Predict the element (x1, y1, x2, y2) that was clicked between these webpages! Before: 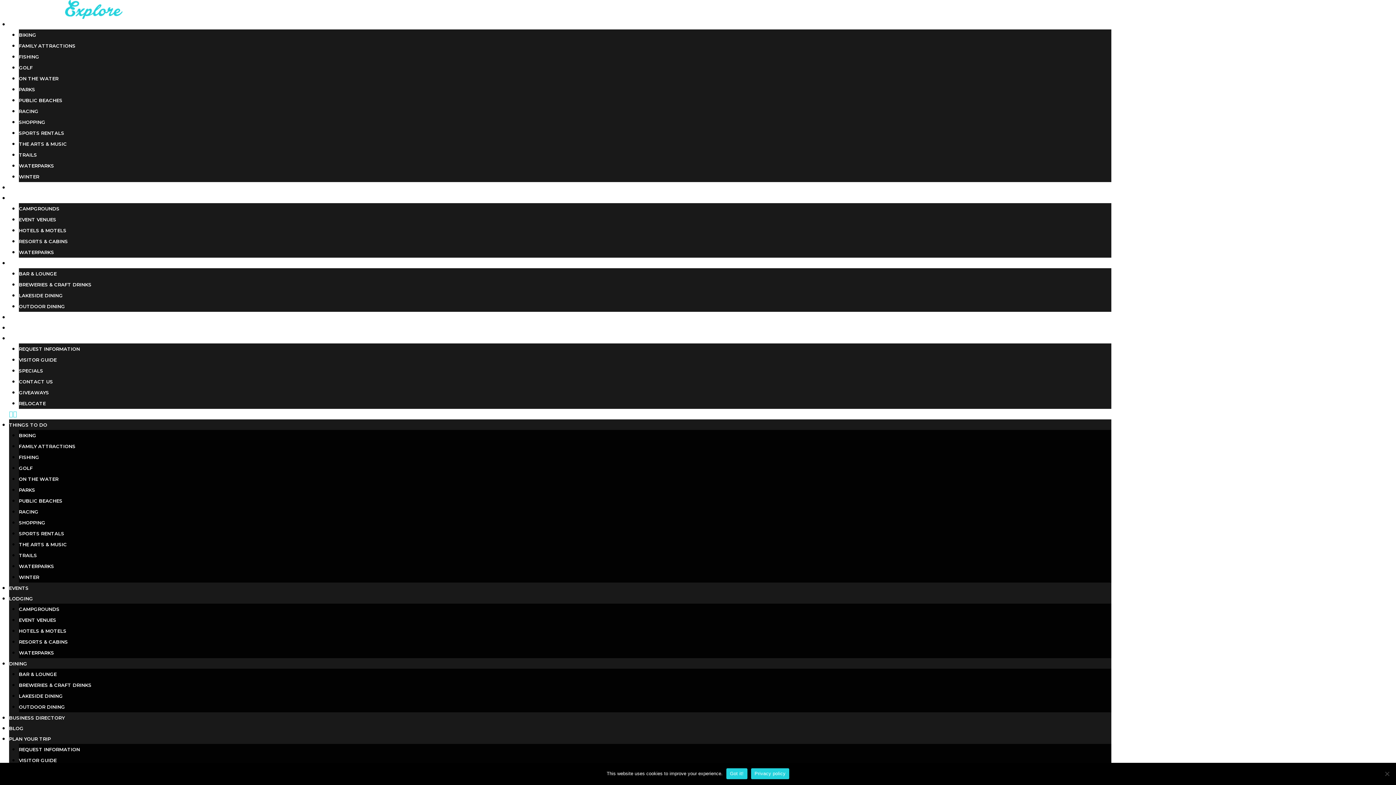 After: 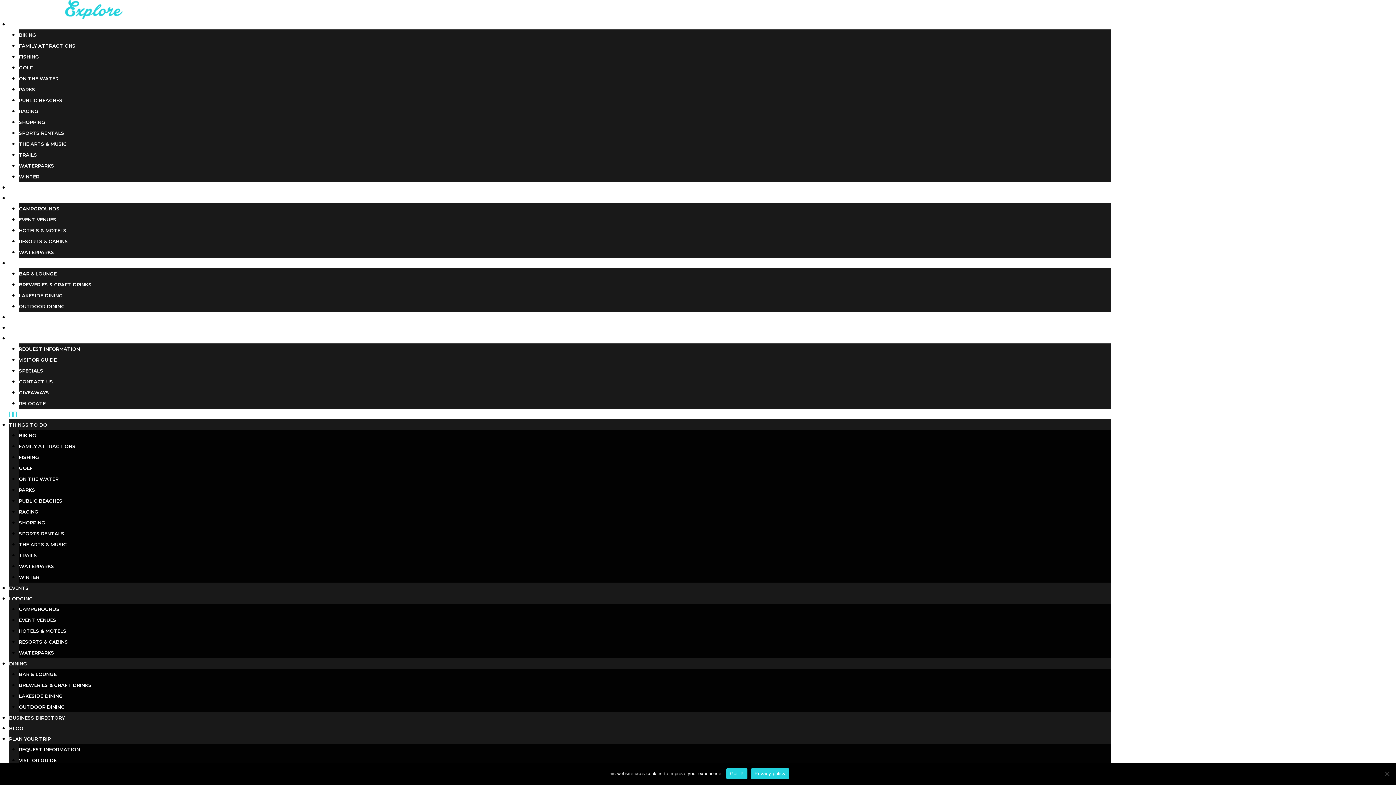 Action: label: FAMILY ATTRACTIONS bbox: (18, 443, 75, 449)